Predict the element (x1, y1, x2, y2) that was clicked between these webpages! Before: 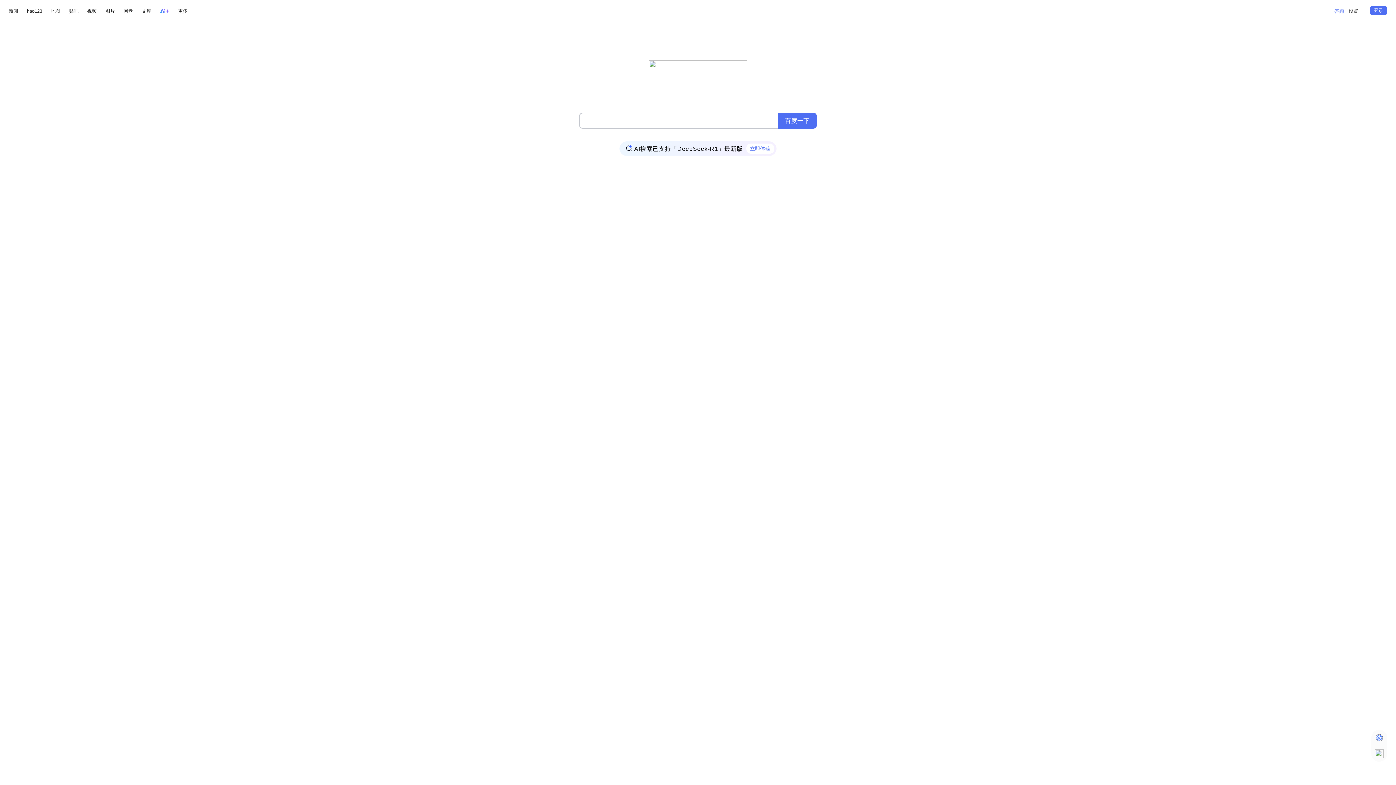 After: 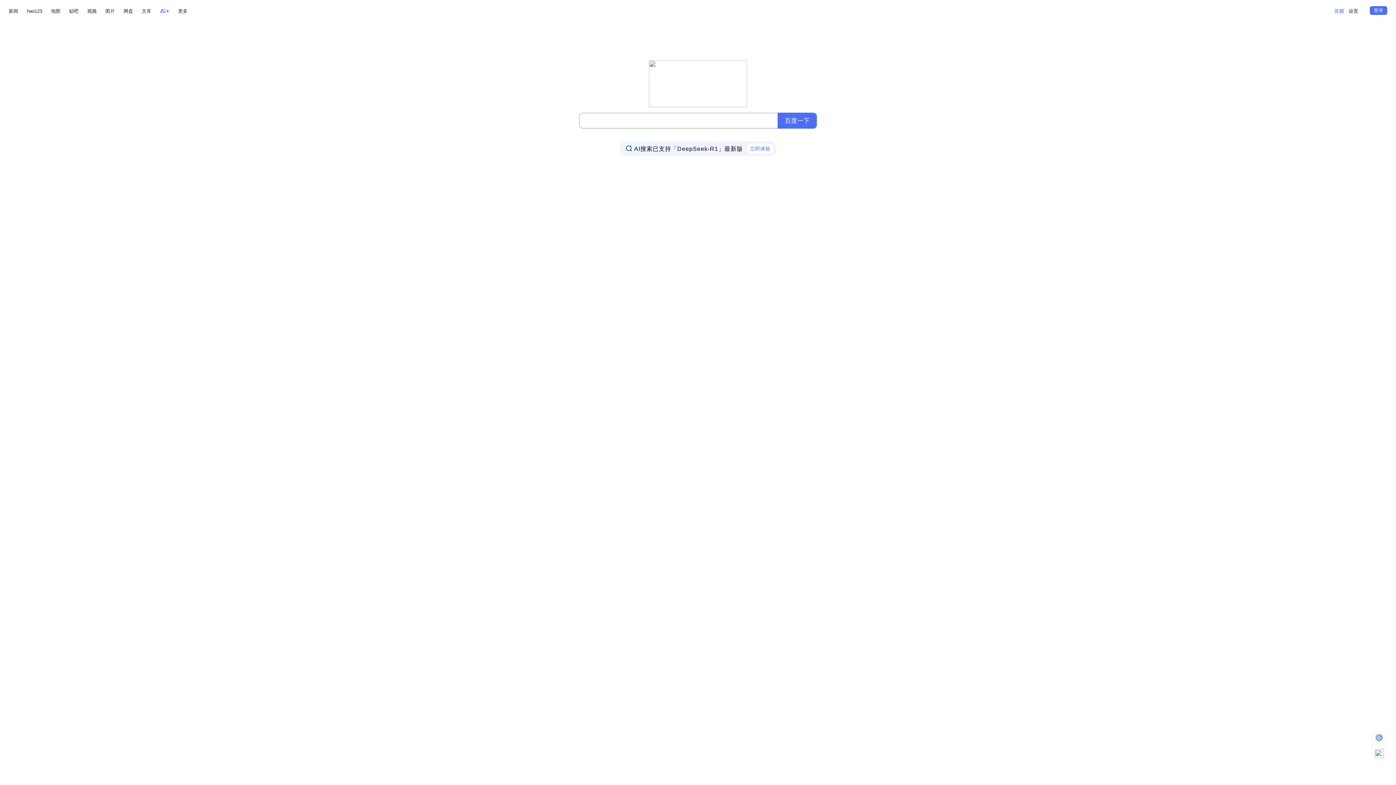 Action: bbox: (160, 6, 169, 15)